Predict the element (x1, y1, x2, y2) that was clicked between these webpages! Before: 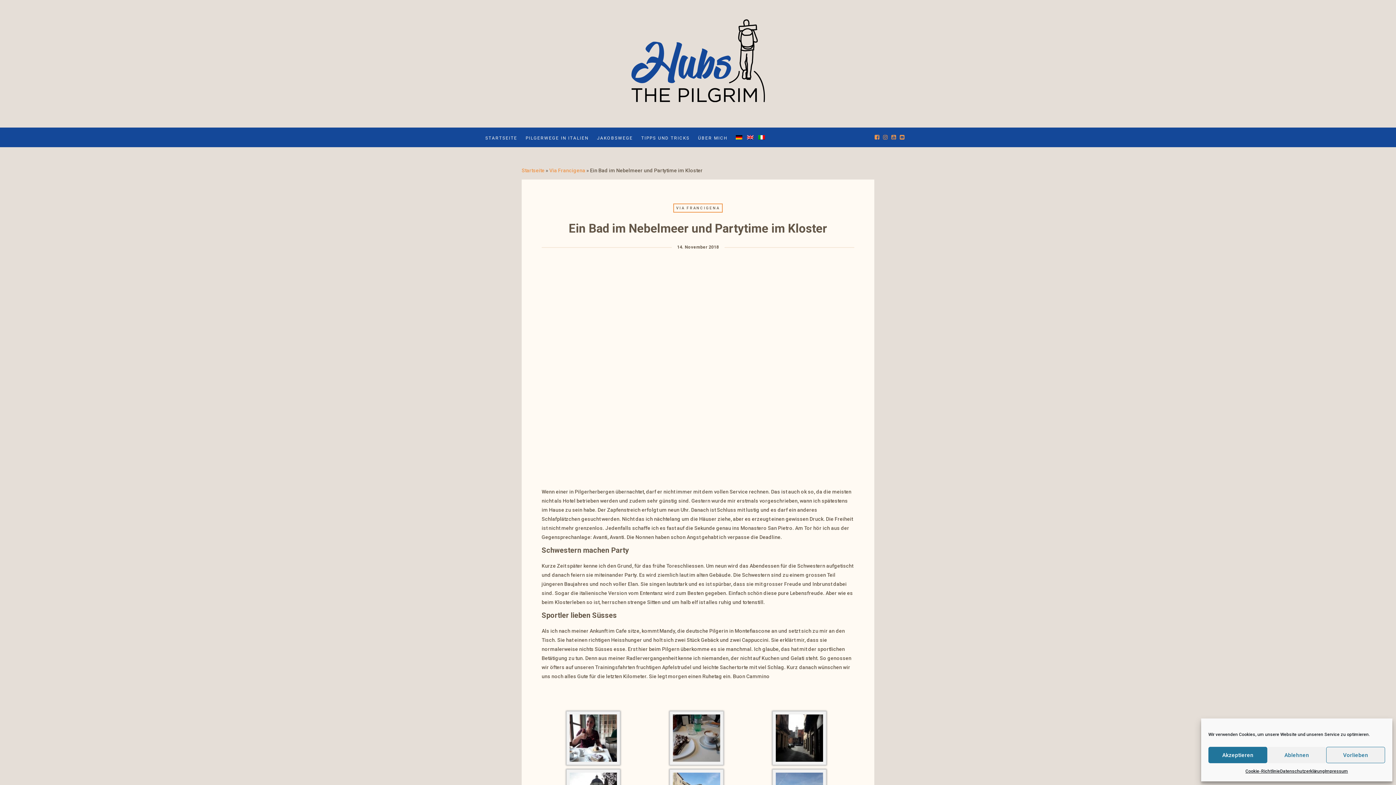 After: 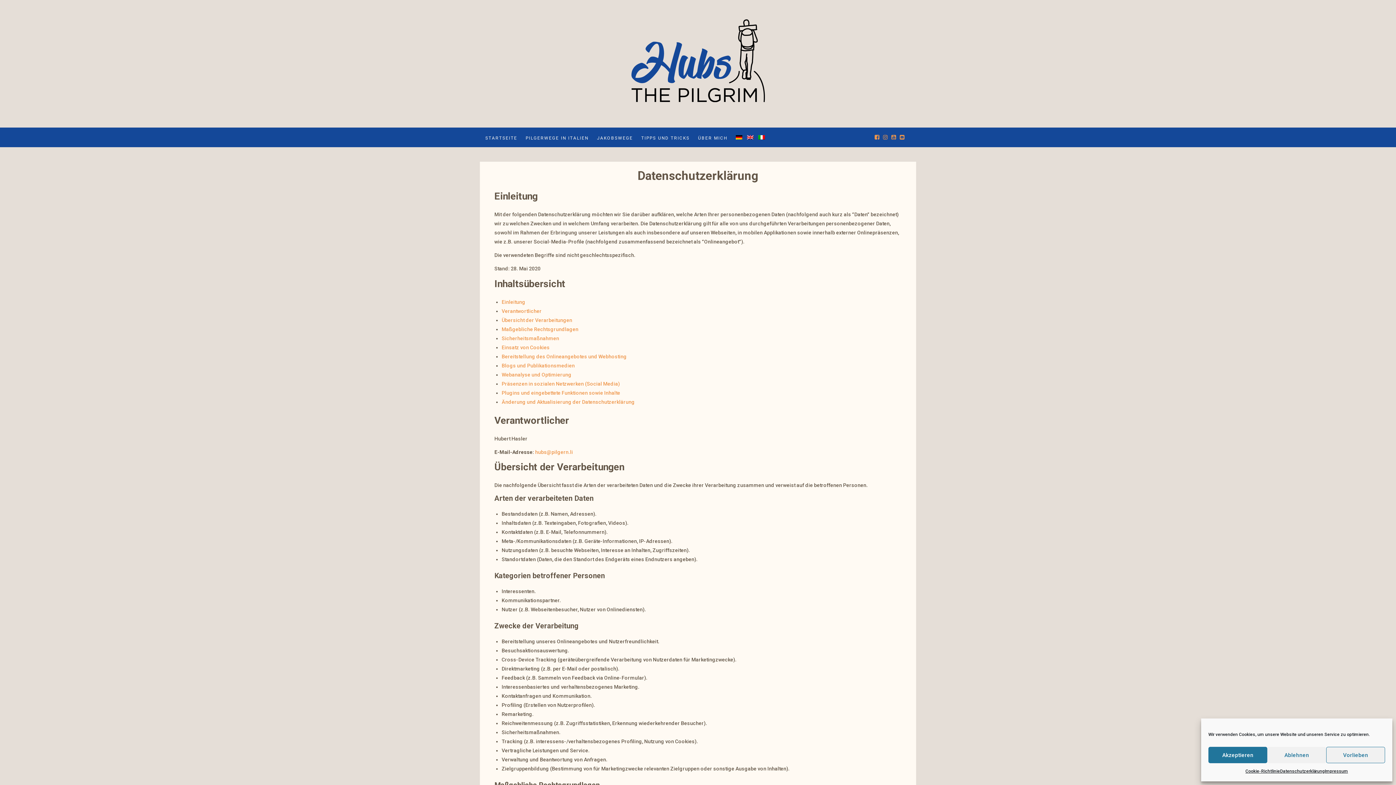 Action: bbox: (1280, 767, 1325, 776) label: Datenschutzerklärung